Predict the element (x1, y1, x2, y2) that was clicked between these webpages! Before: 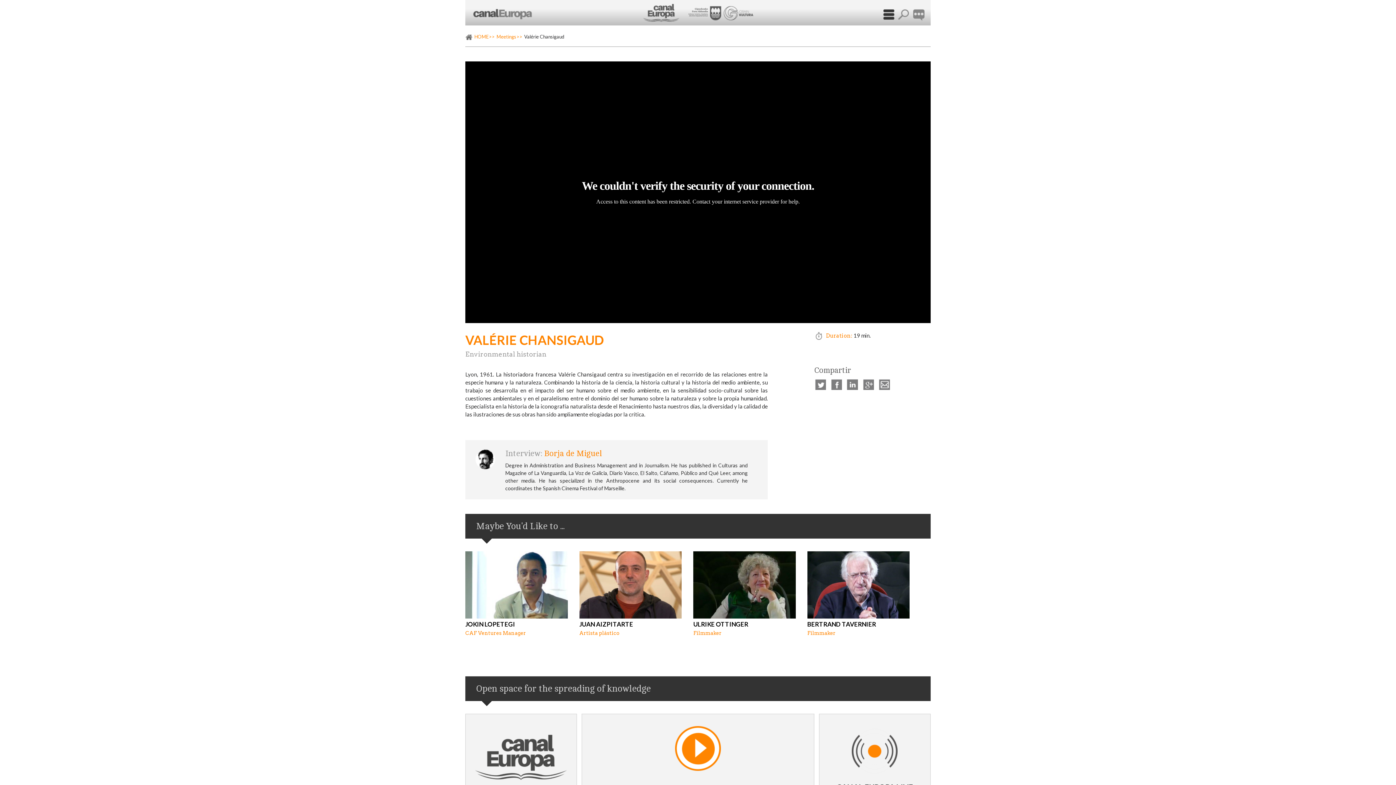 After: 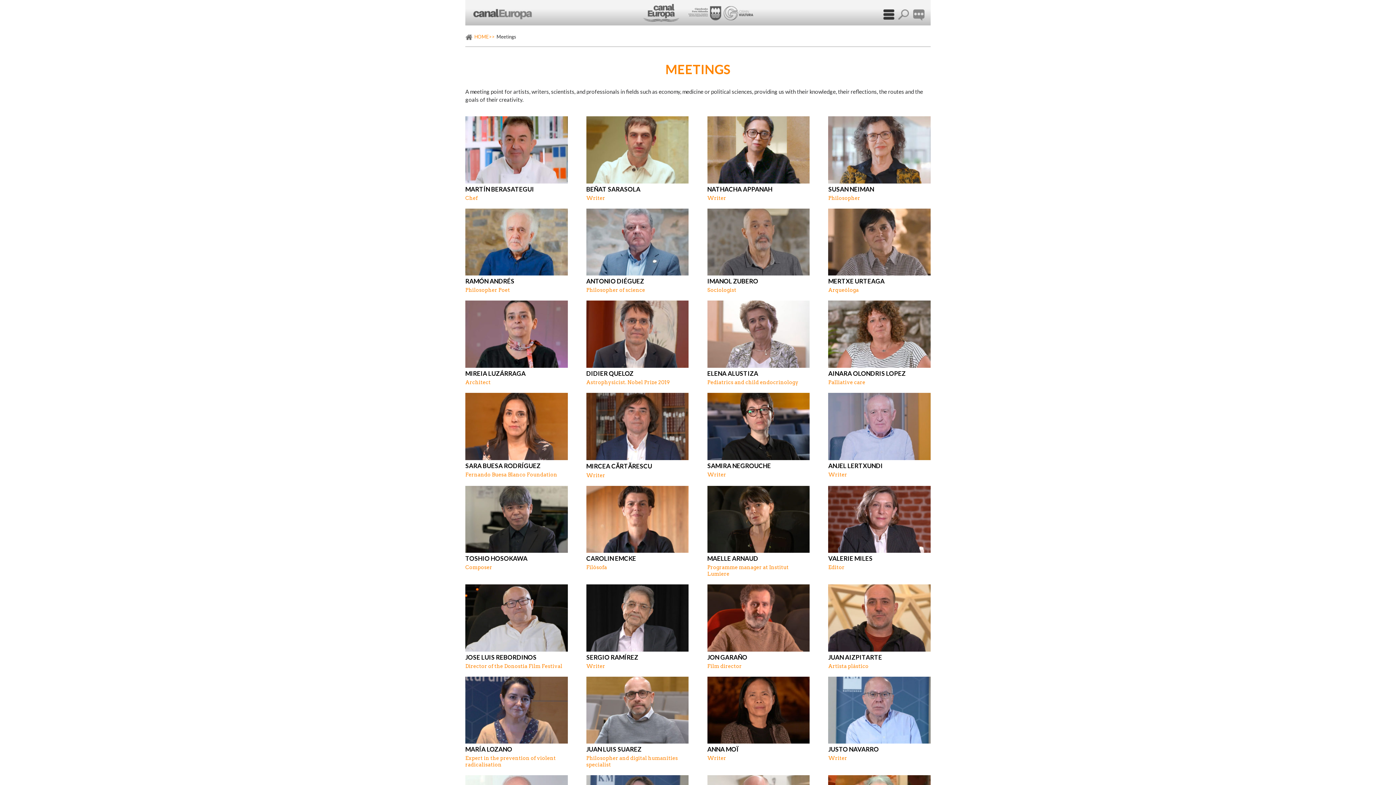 Action: bbox: (581, 714, 814, 803) label: MEETINGS